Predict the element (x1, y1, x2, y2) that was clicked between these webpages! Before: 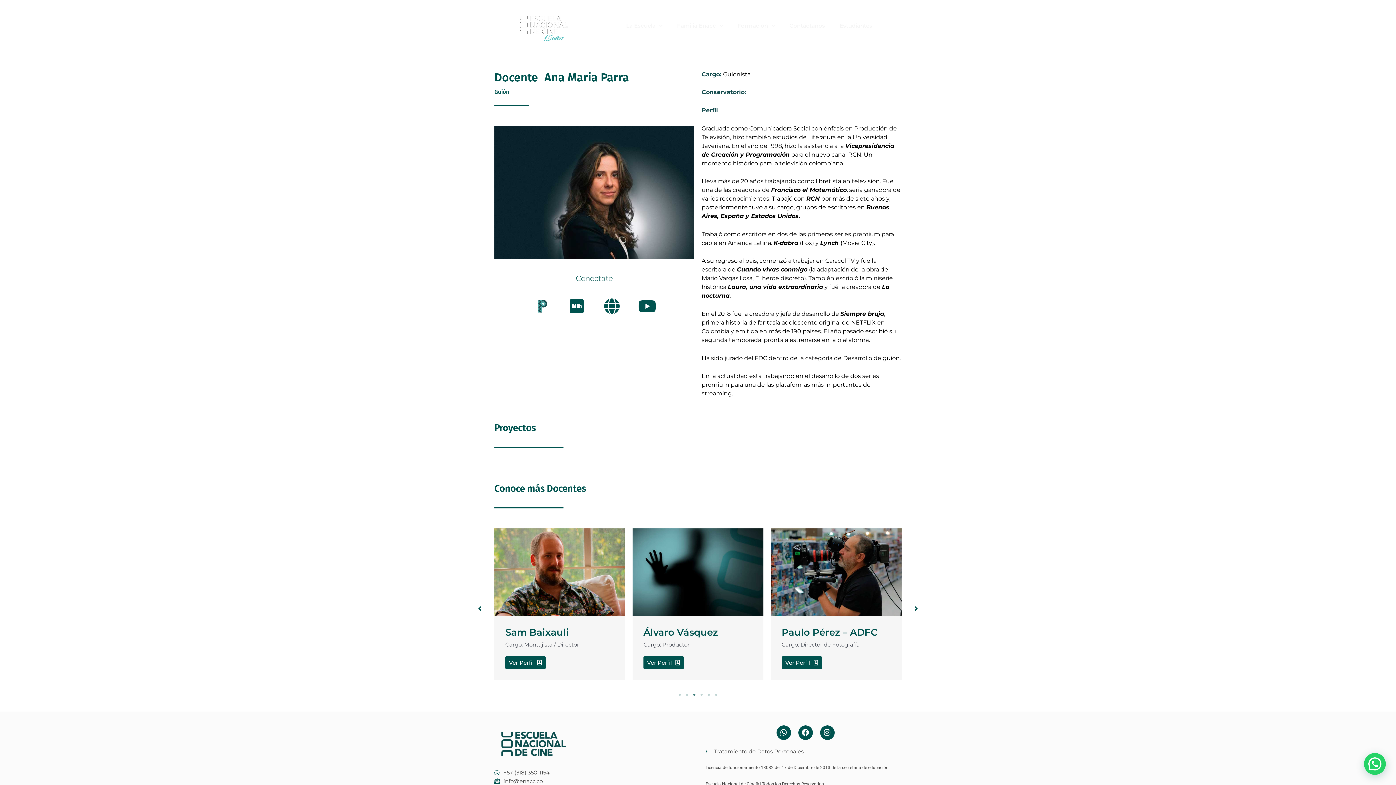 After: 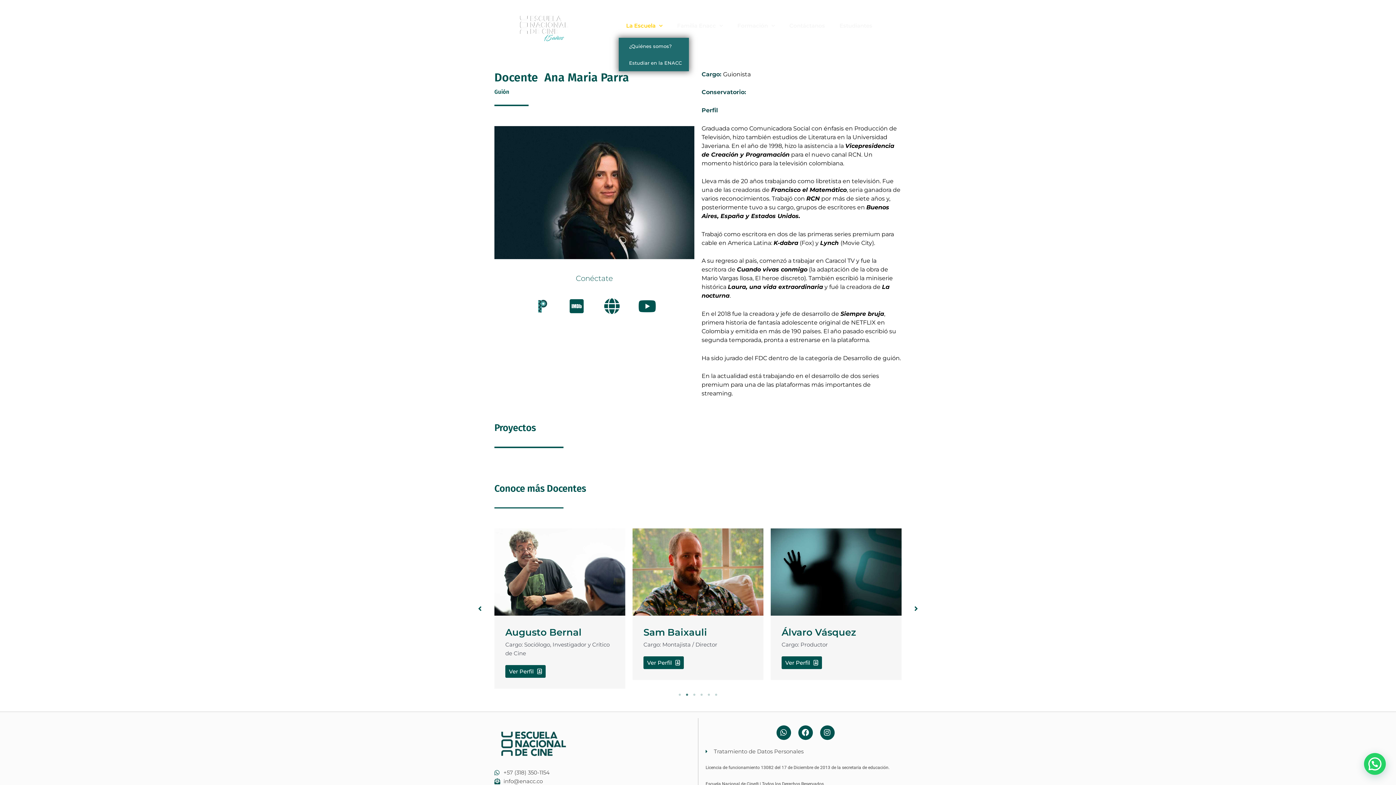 Action: label: La Escuela bbox: (619, 17, 669, 34)